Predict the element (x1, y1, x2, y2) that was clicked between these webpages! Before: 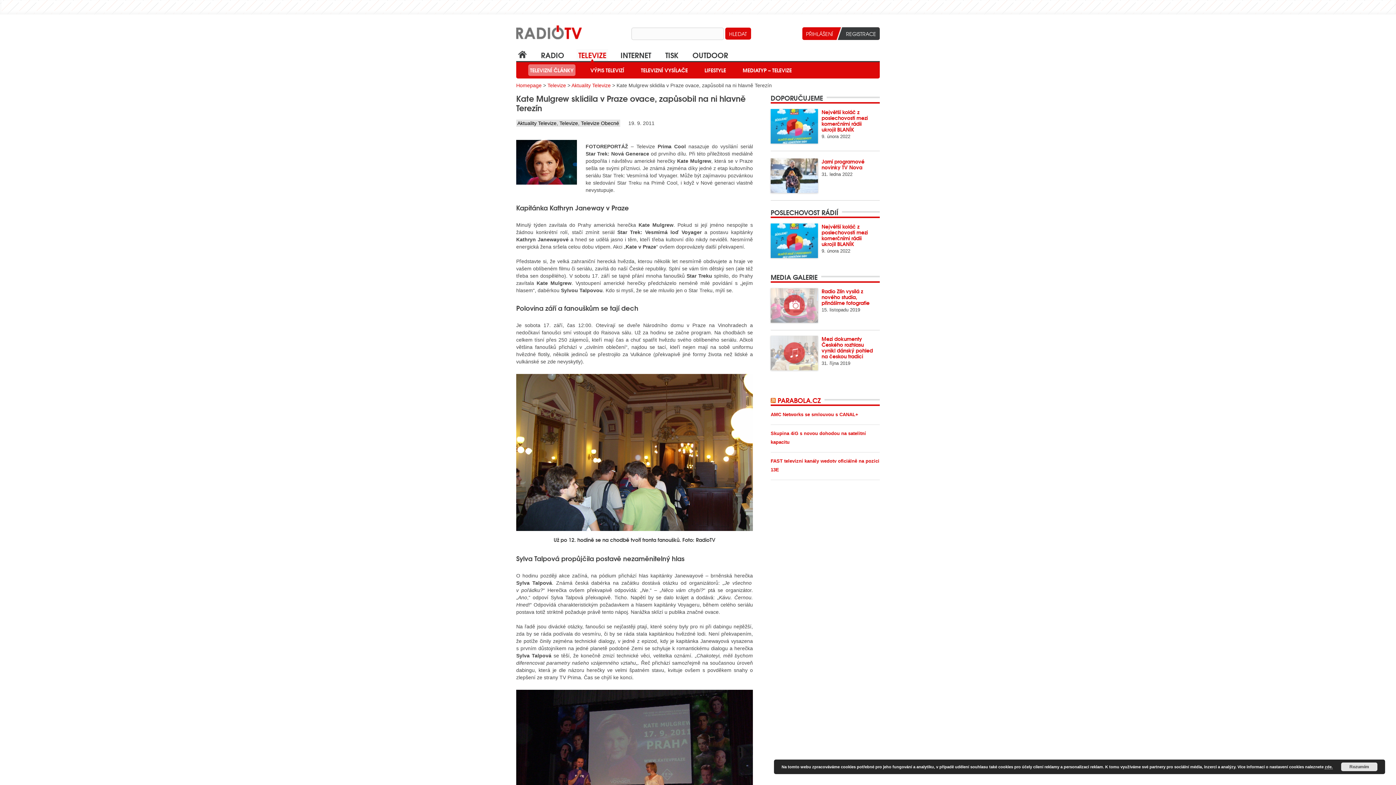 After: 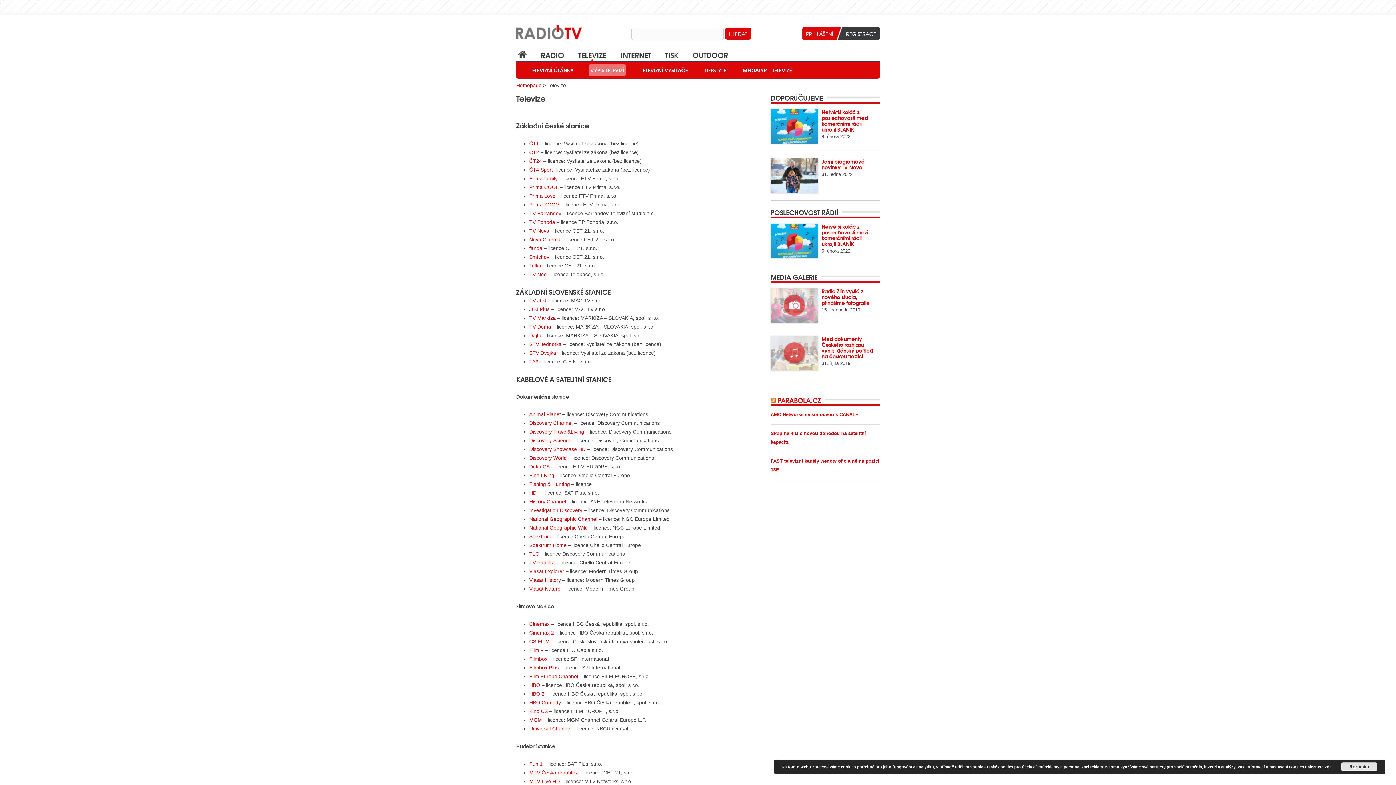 Action: bbox: (588, 66, 626, 76) label: VÝPIS TELEVIZÍ